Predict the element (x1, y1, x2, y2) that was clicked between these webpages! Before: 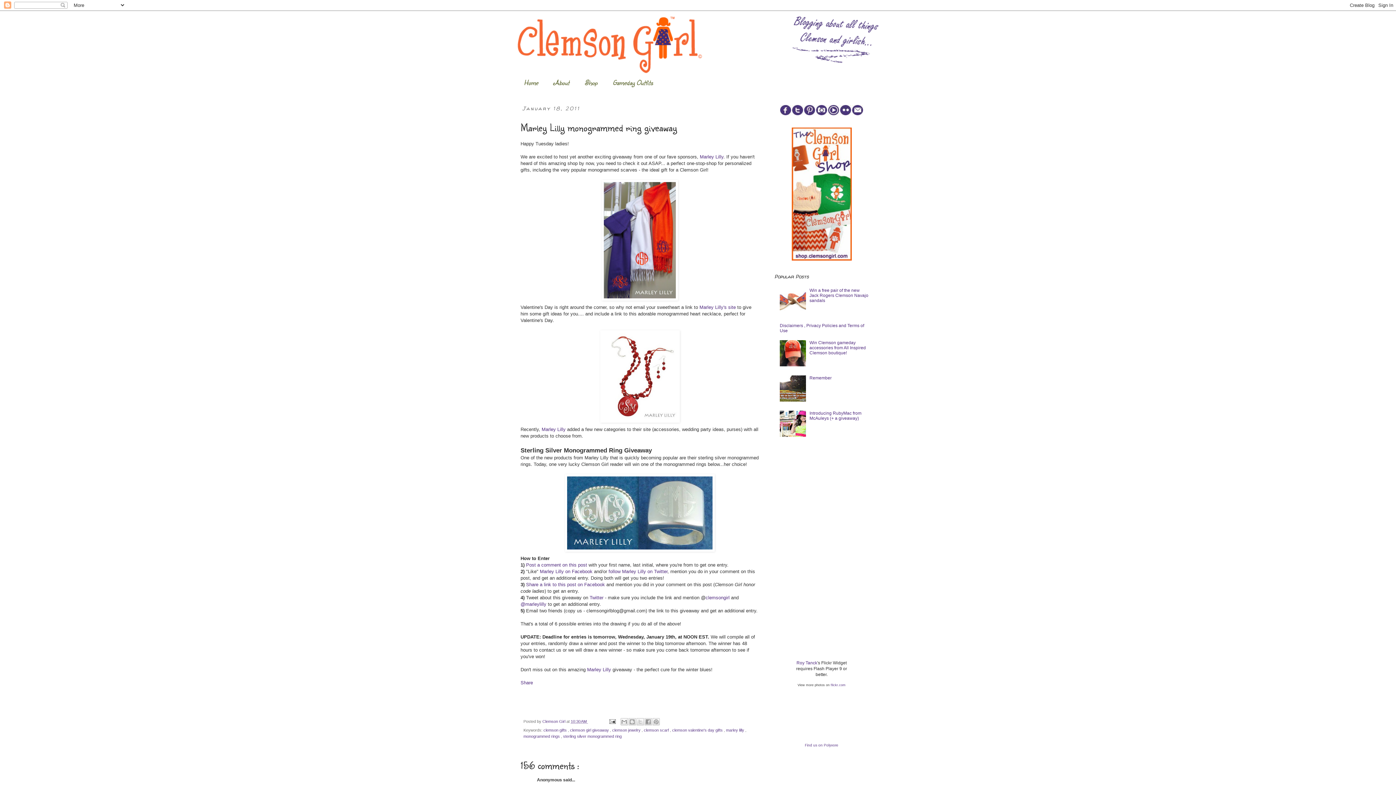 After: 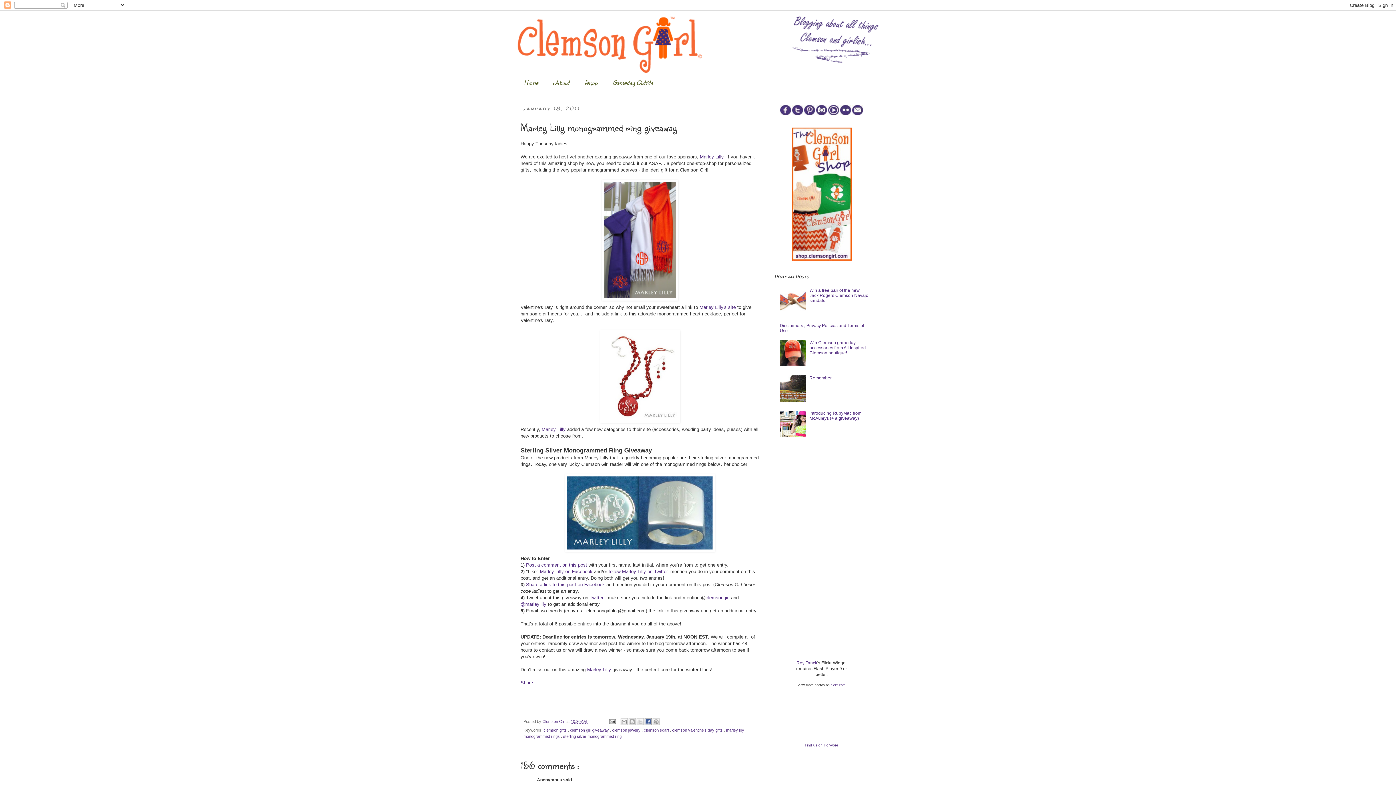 Action: bbox: (644, 718, 652, 725) label: Share to Facebook